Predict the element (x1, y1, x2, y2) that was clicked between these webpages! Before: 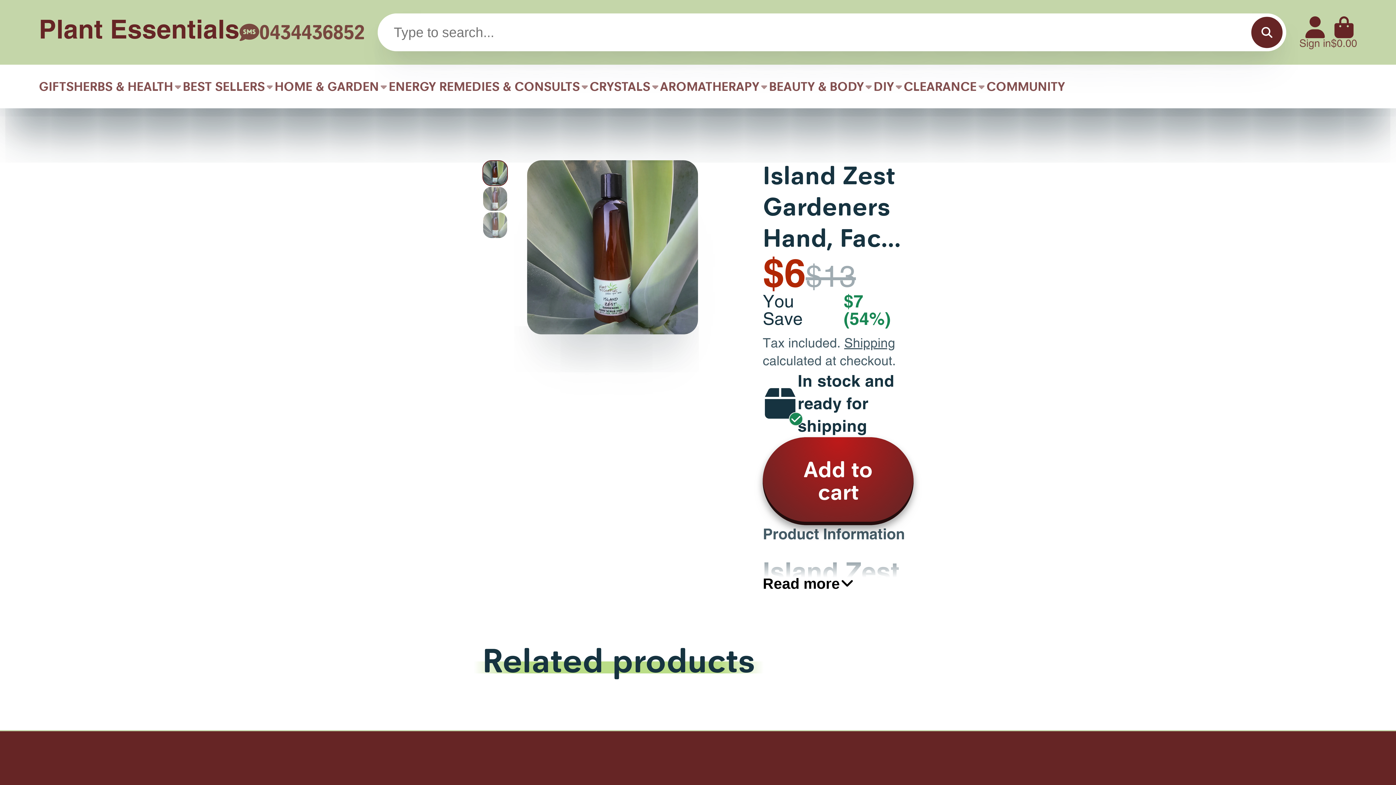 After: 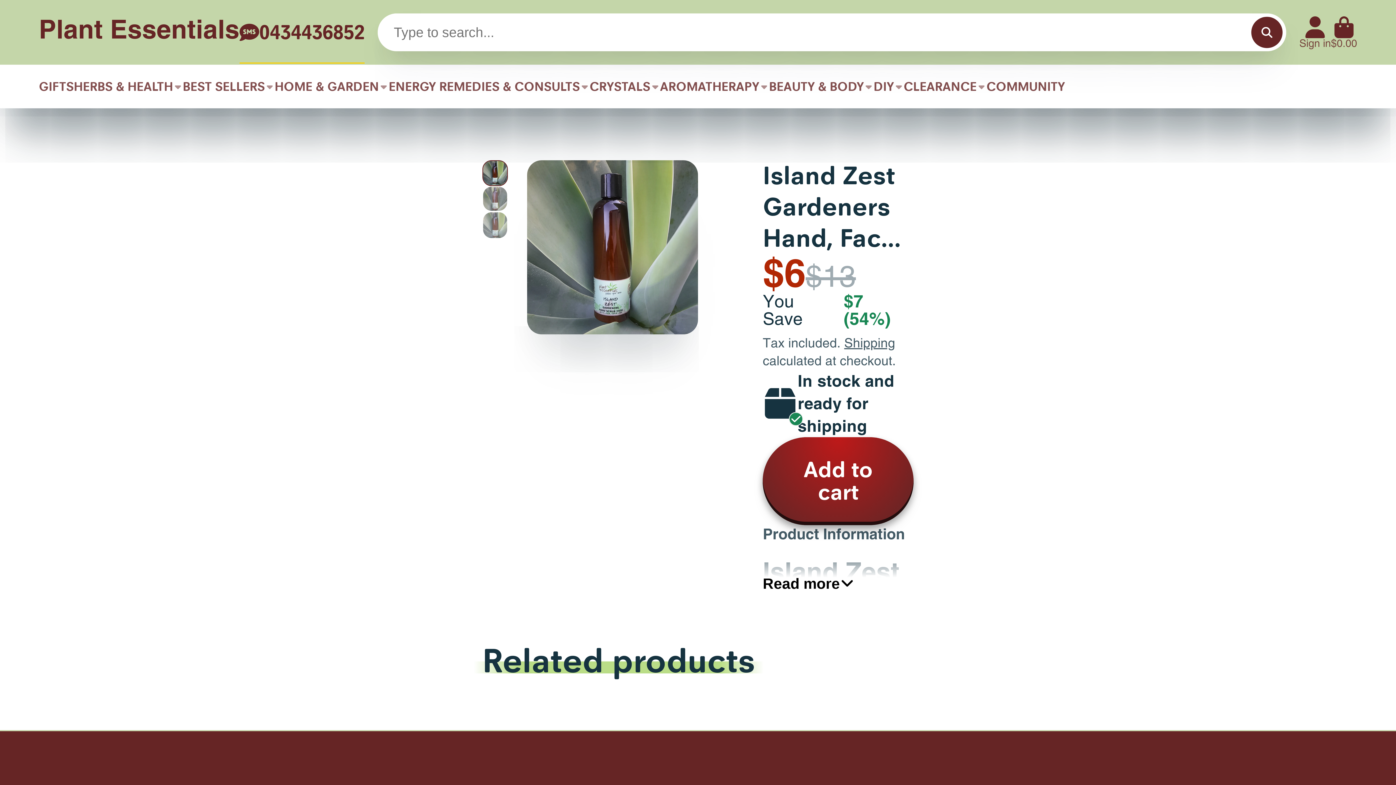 Action: label: 0434436852 bbox: (239, 0, 364, 64)